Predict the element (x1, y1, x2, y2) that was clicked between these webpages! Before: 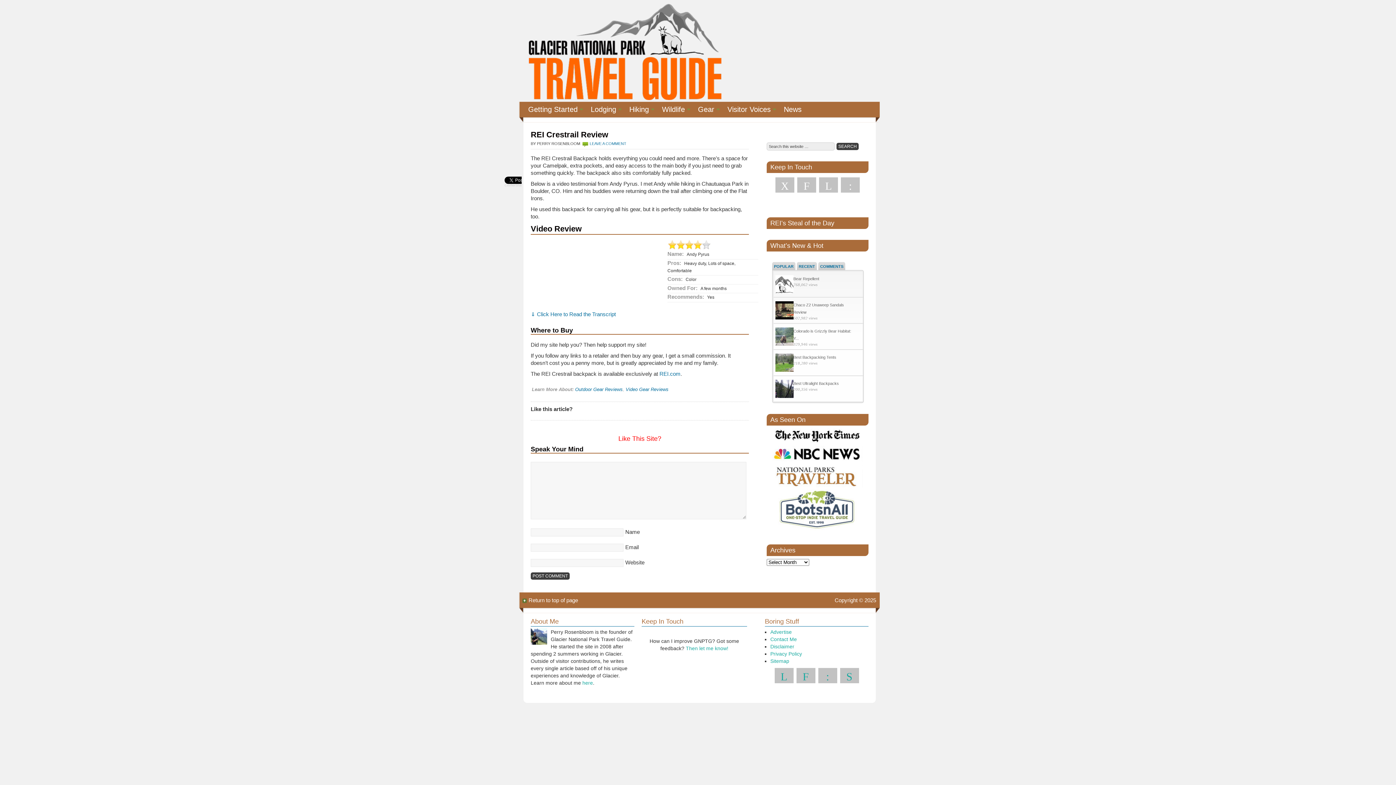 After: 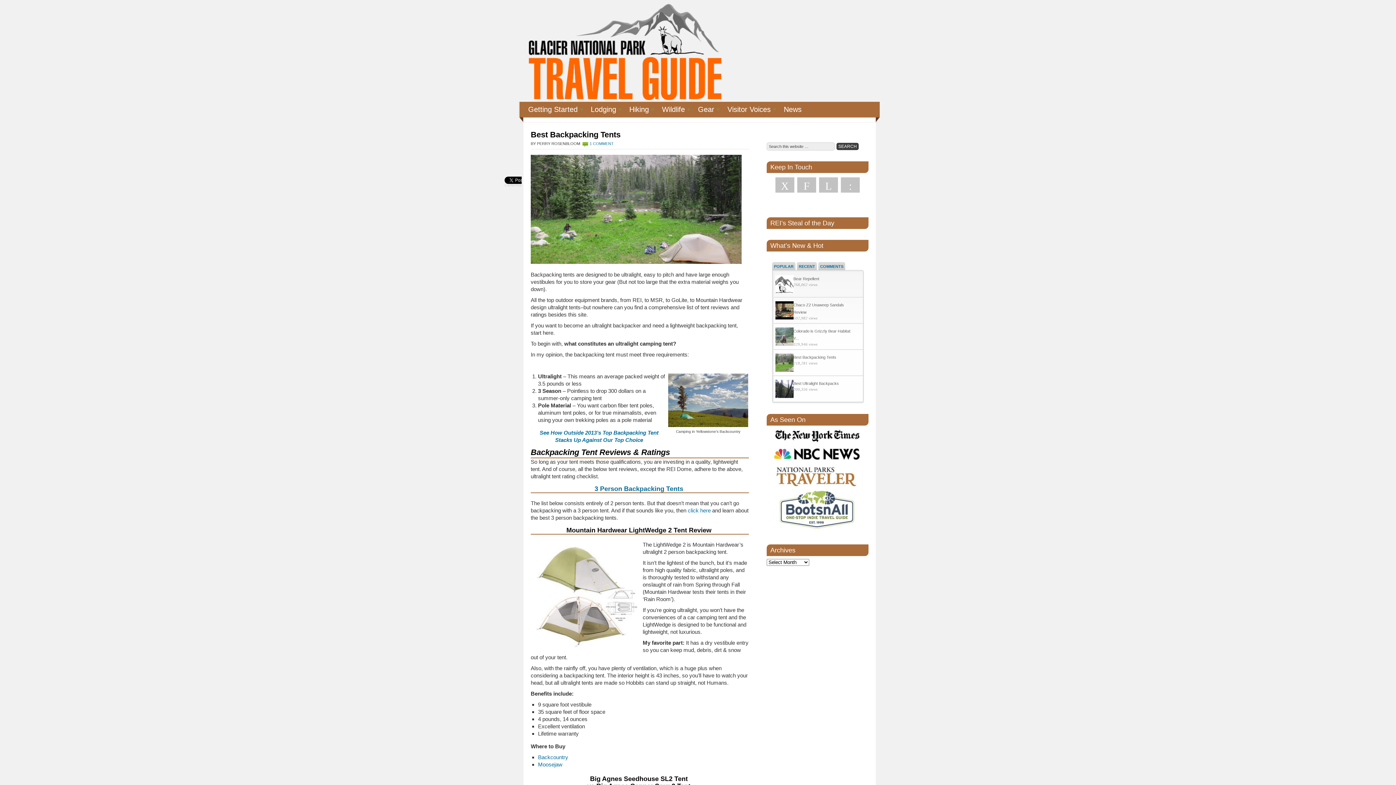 Action: bbox: (775, 353, 793, 373)